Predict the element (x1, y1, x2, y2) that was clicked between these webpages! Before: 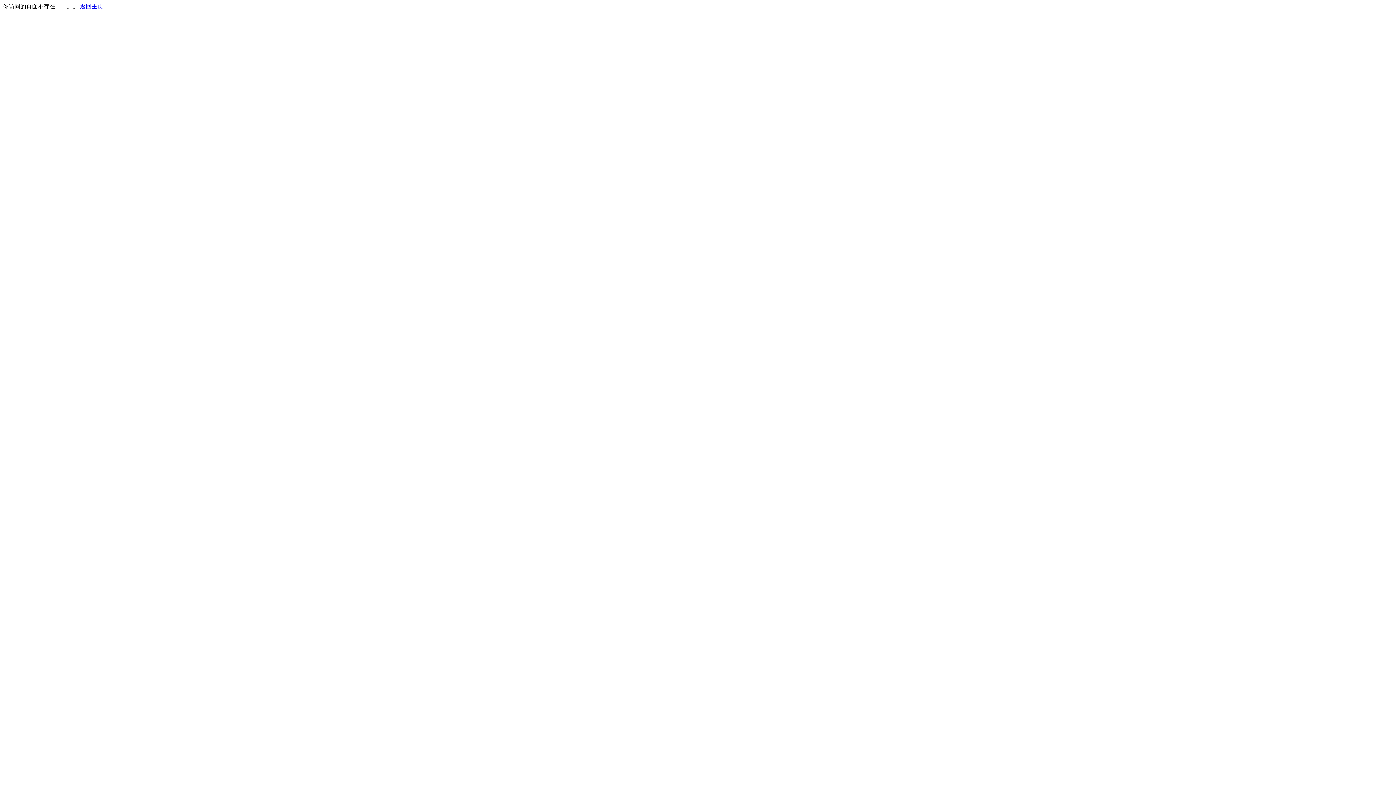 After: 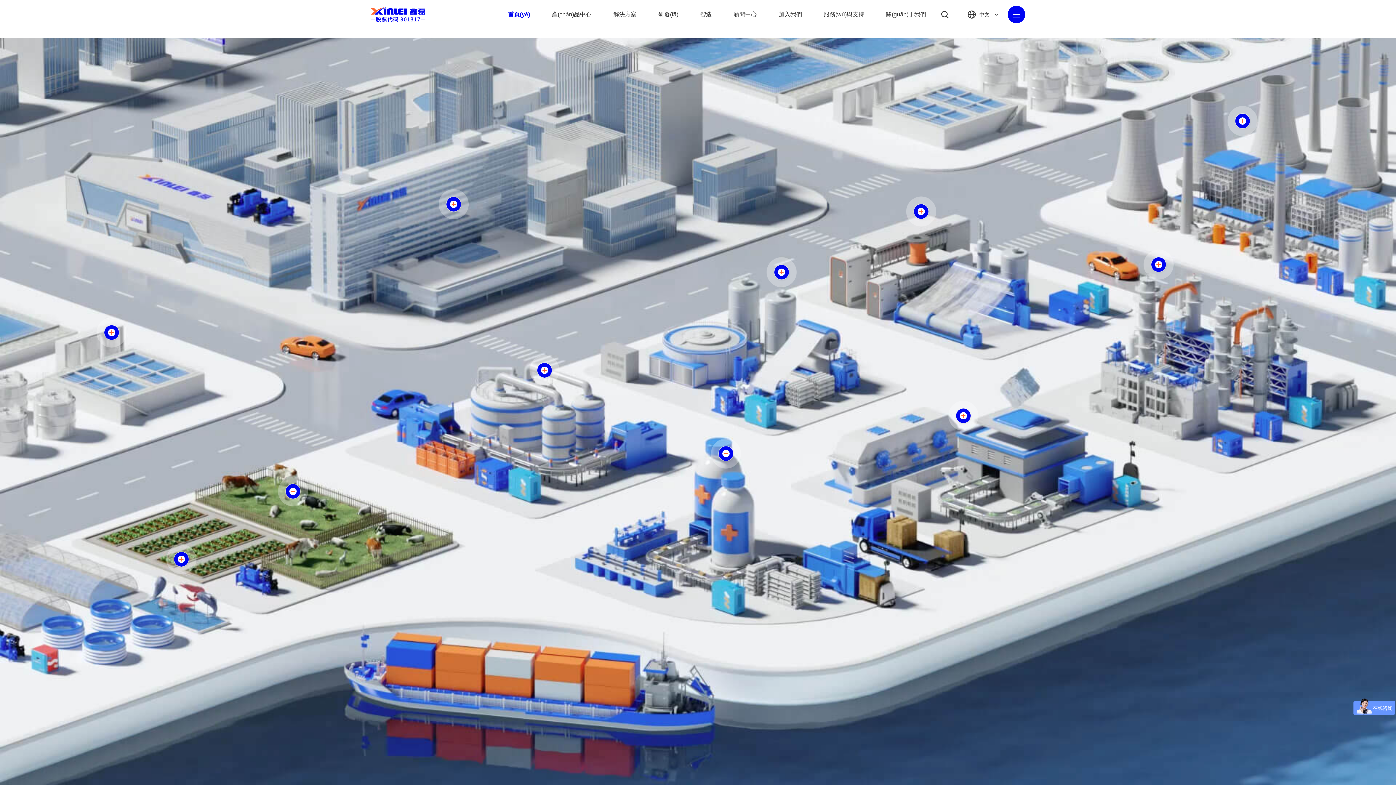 Action: label: 返回主页 bbox: (80, 3, 103, 9)